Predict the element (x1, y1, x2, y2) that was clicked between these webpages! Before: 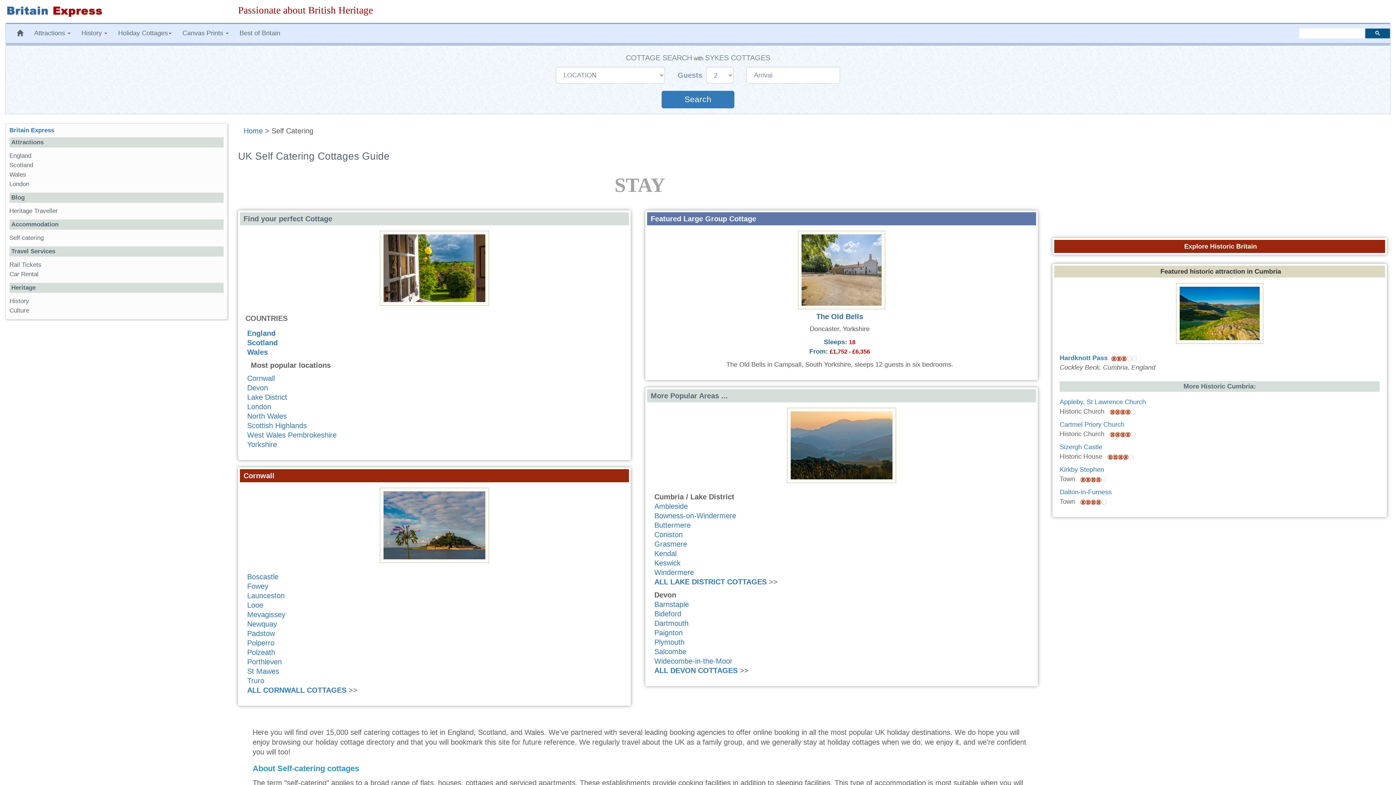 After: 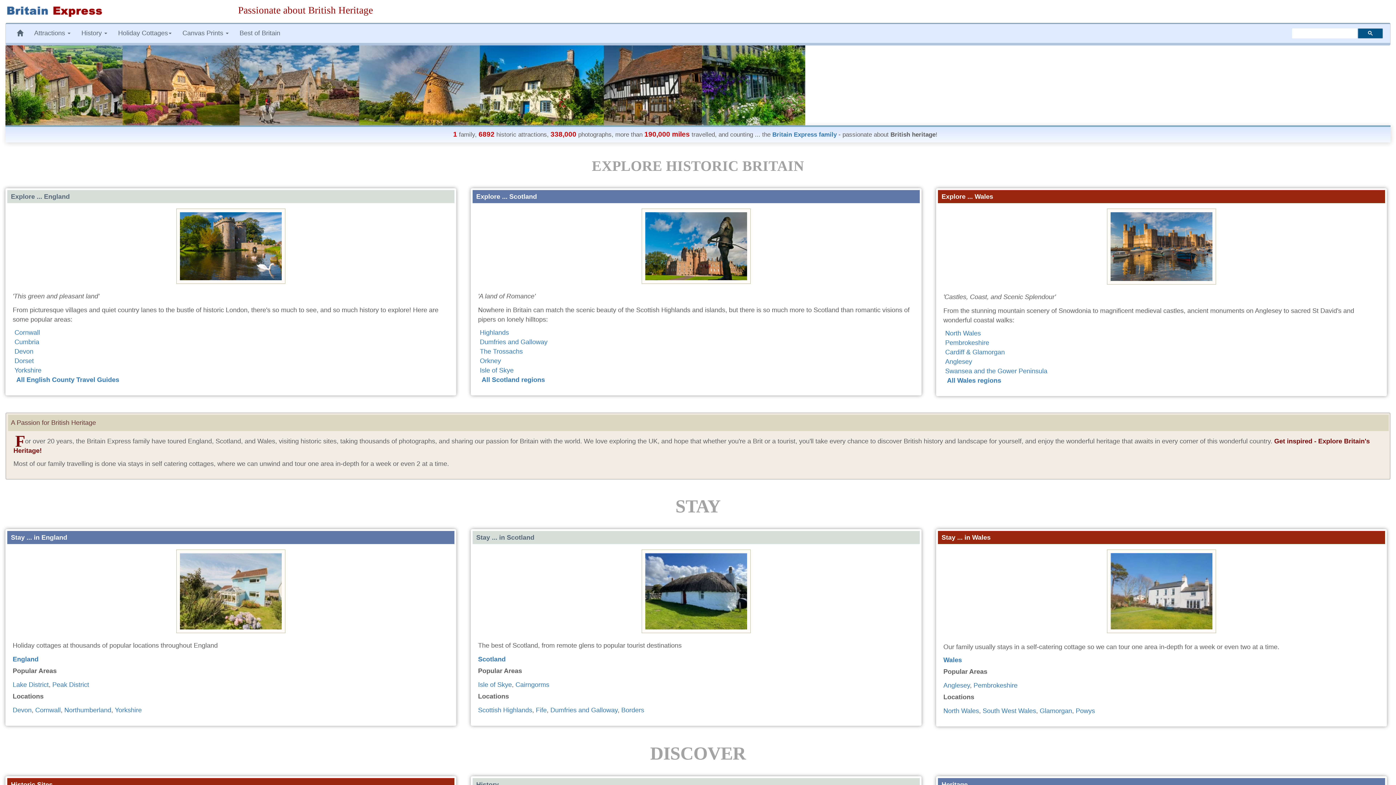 Action: label: Britain Express bbox: (9, 126, 54, 133)